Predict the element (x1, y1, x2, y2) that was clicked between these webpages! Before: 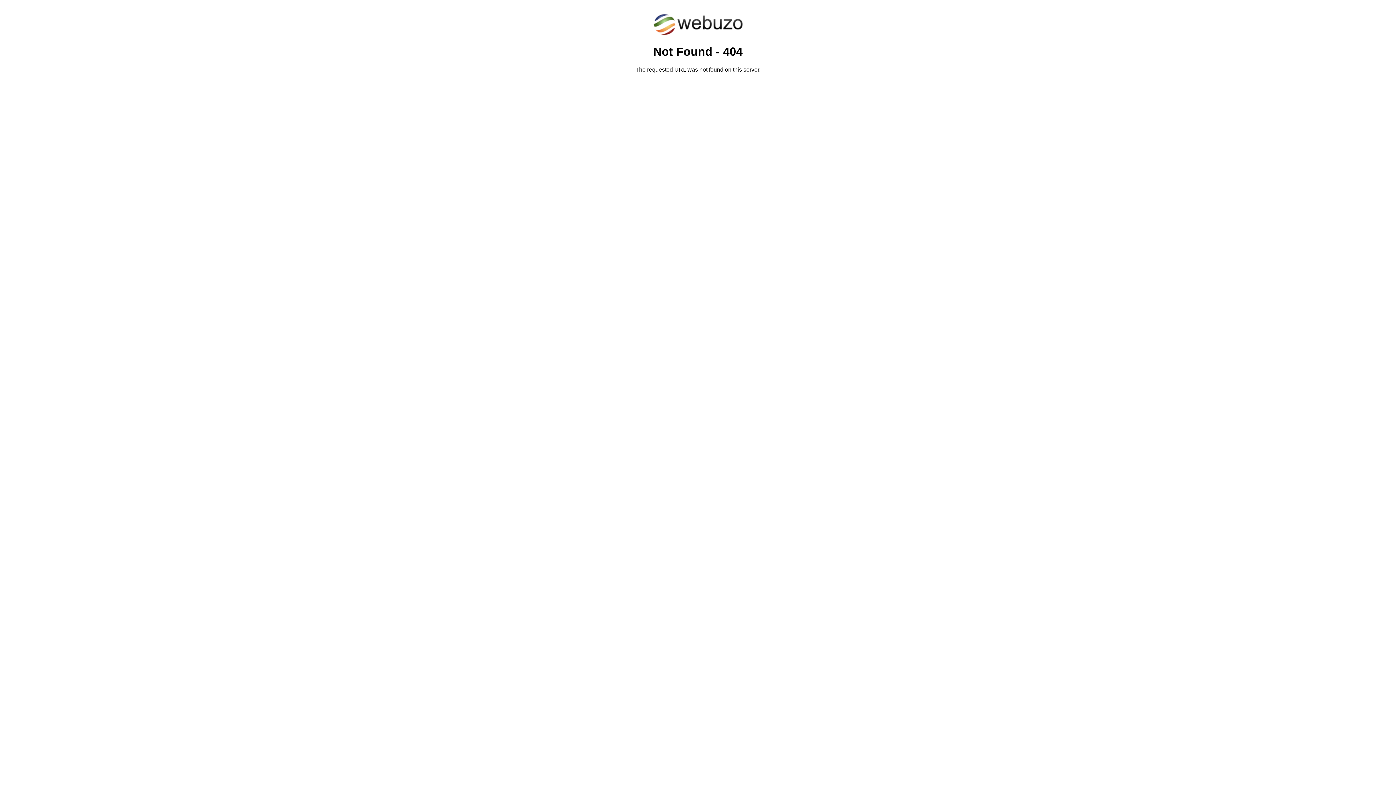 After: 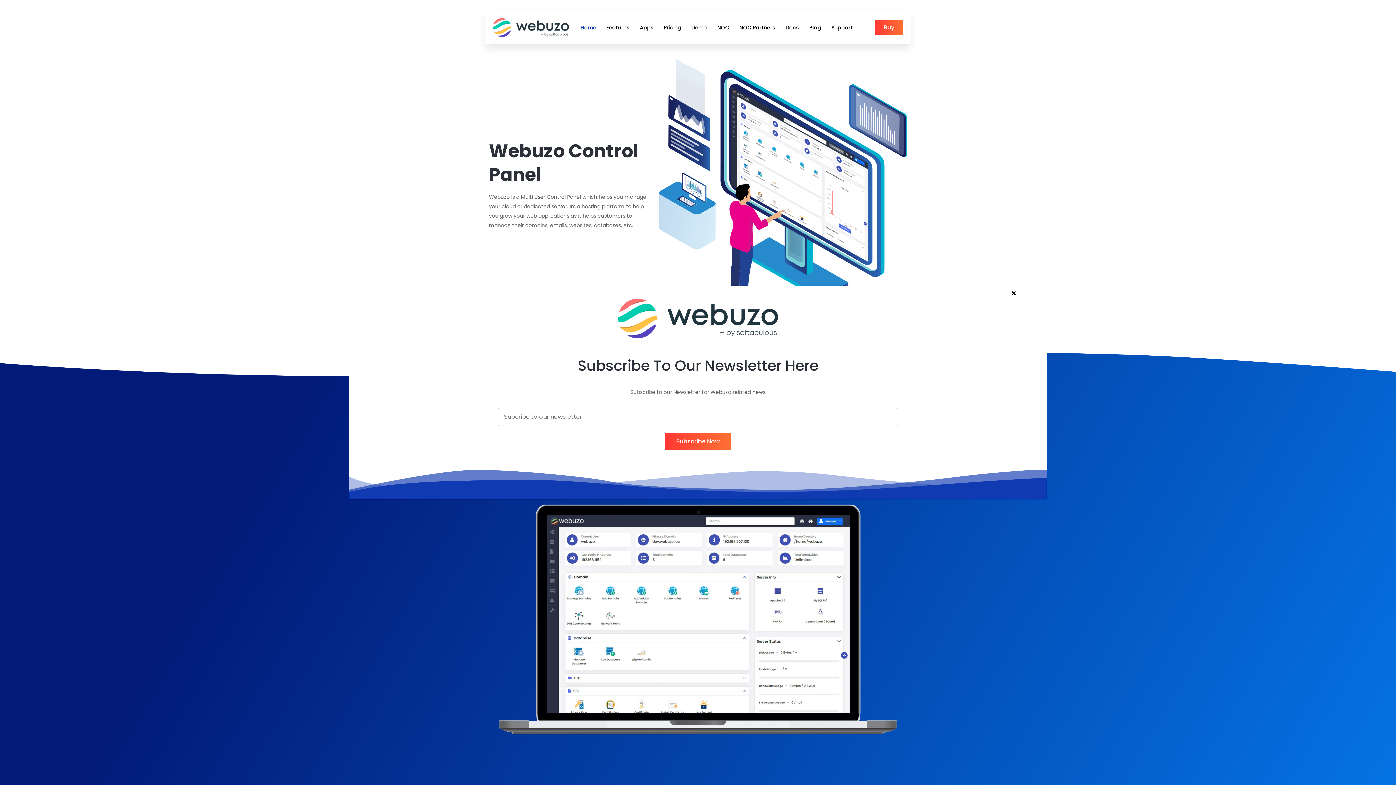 Action: bbox: (652, 30, 743, 37)